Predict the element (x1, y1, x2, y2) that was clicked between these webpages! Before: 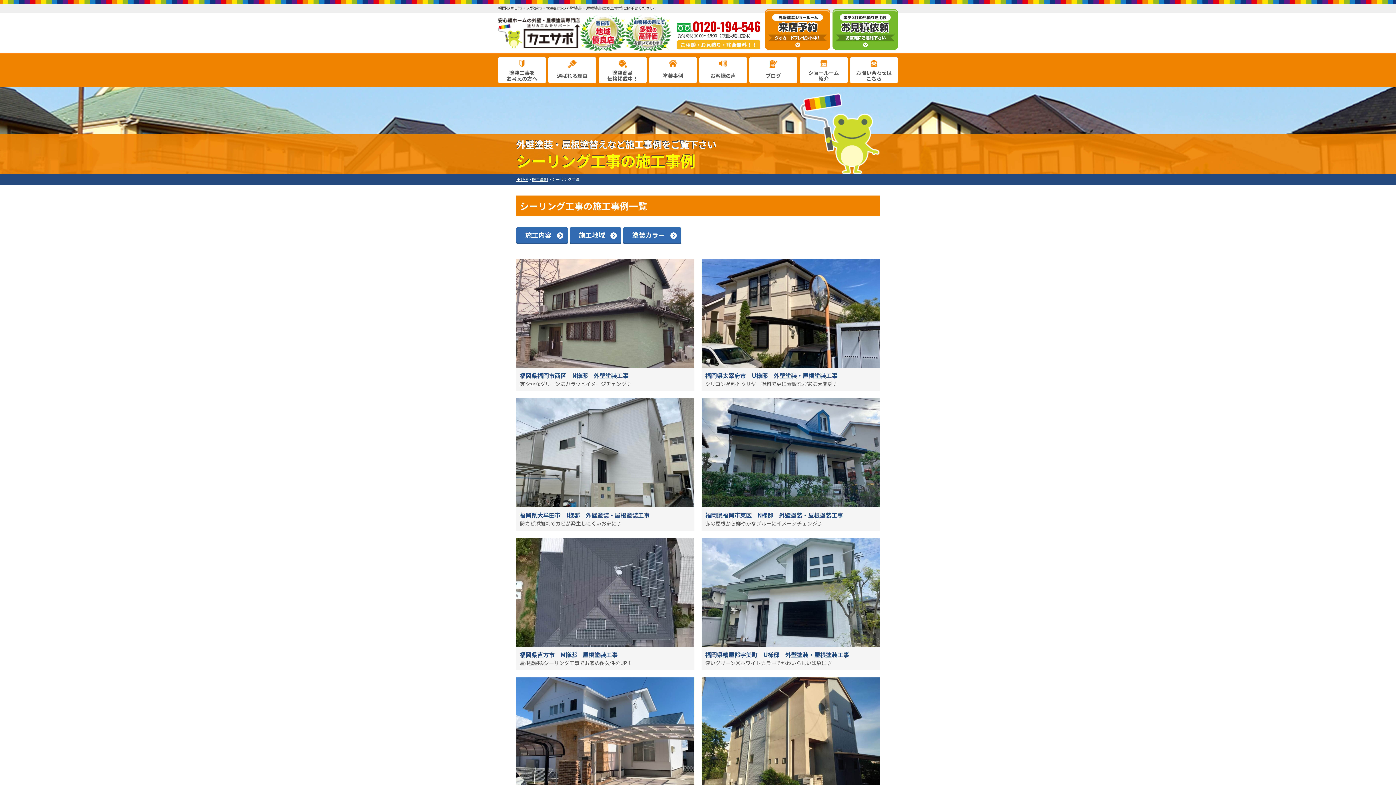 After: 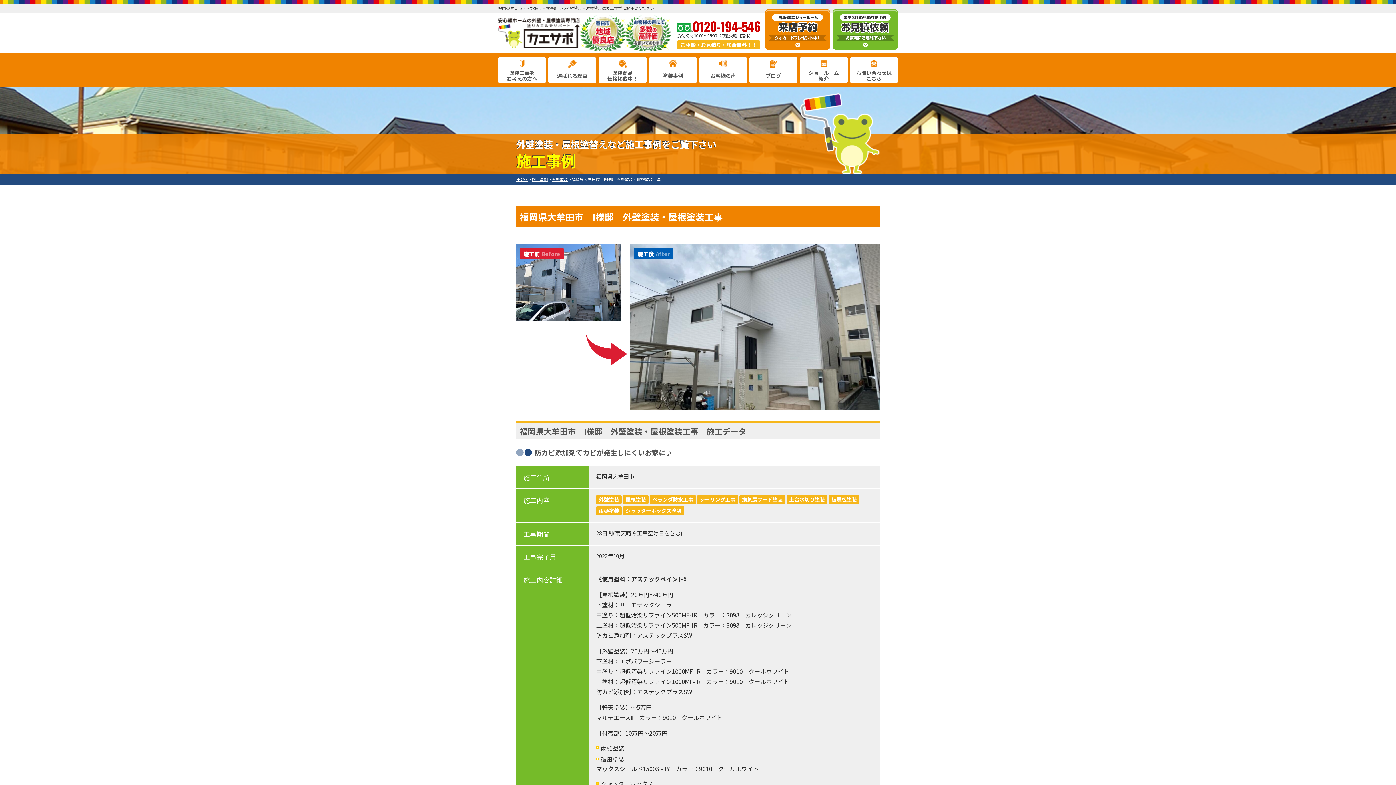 Action: label: 福岡県大牟田市　I様邸　外壁塗装・屋根塗装工事

防カビ添加剤でカビが発生しにくいお家に♪ bbox: (516, 398, 694, 530)